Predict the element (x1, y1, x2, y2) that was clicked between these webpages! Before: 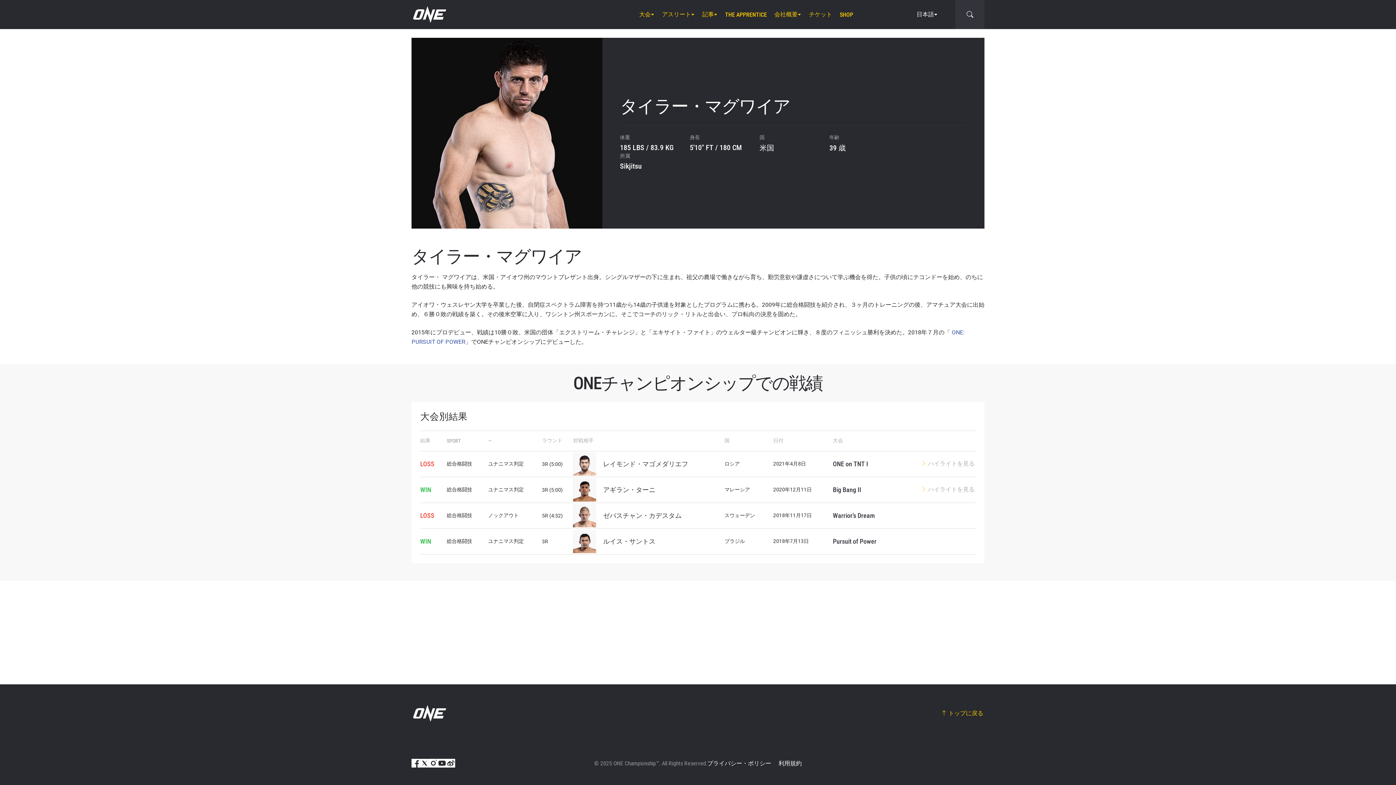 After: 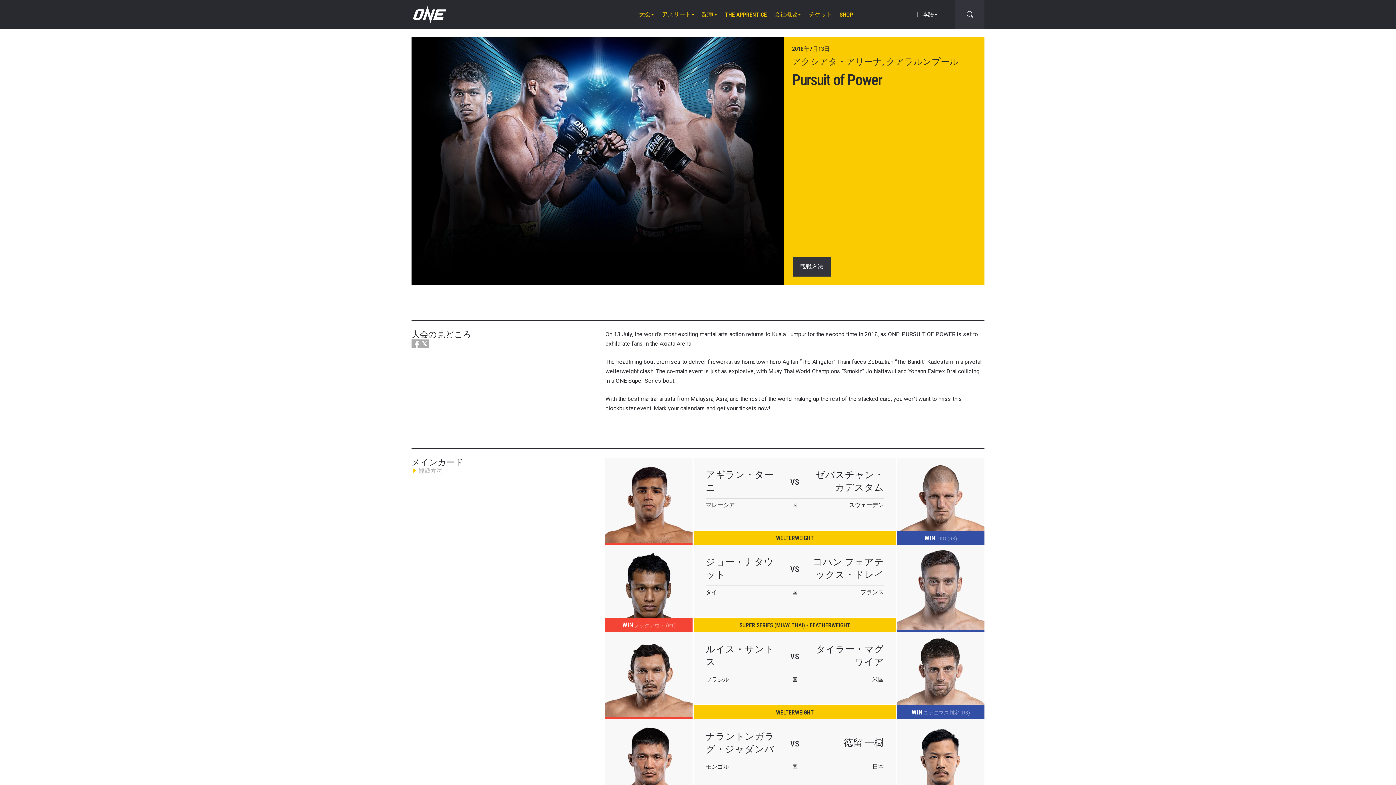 Action: label: Pursuit of Power bbox: (833, 537, 893, 545)